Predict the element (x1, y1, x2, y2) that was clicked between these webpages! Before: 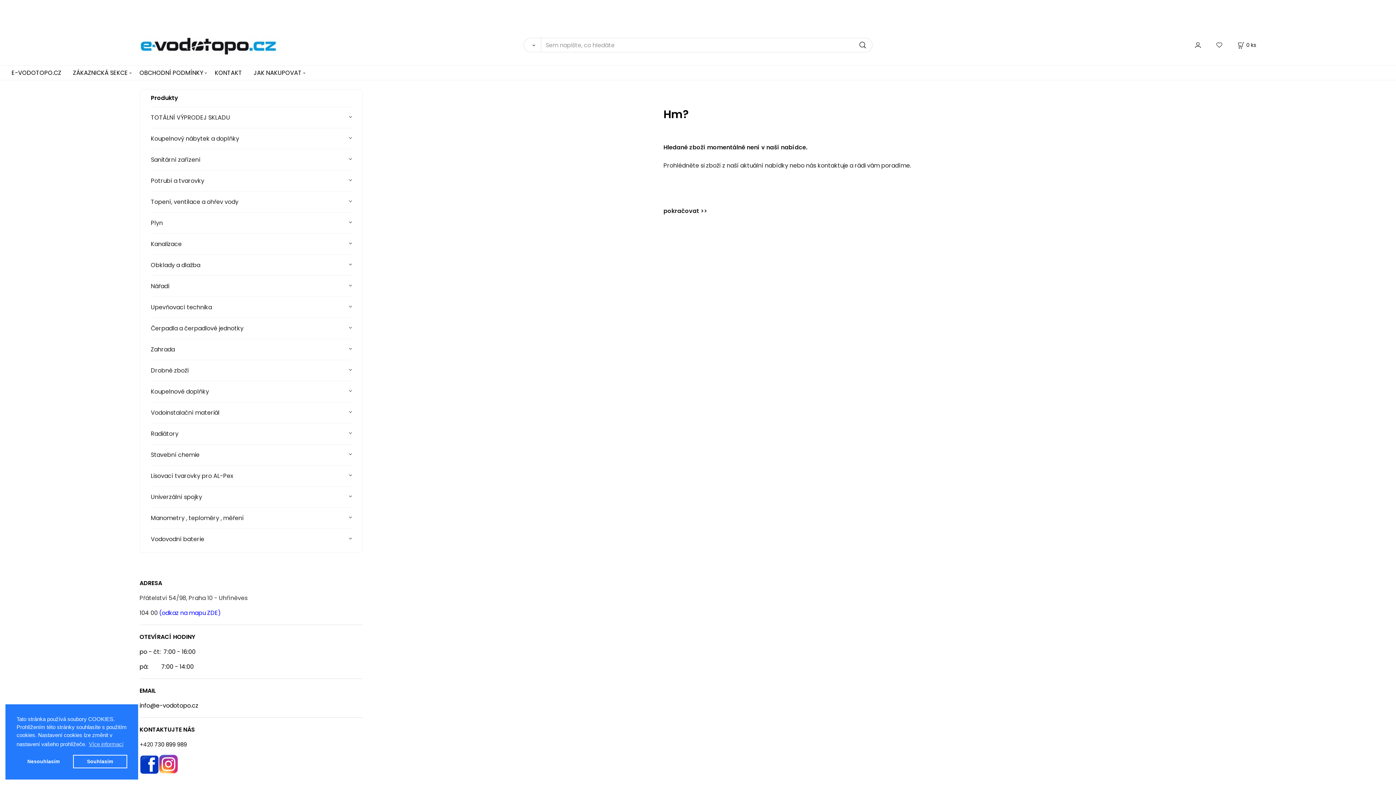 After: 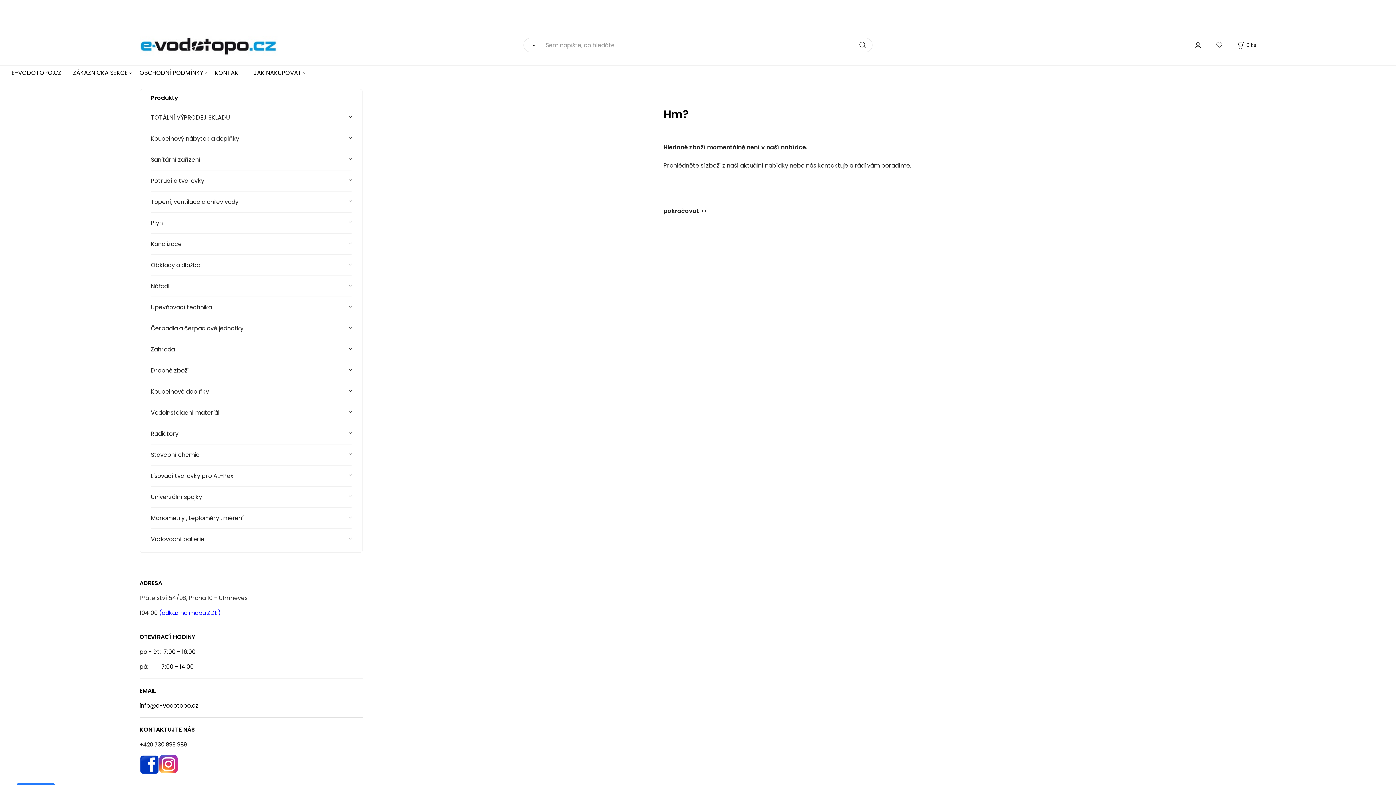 Action: label: allow cookies bbox: (73, 755, 127, 768)